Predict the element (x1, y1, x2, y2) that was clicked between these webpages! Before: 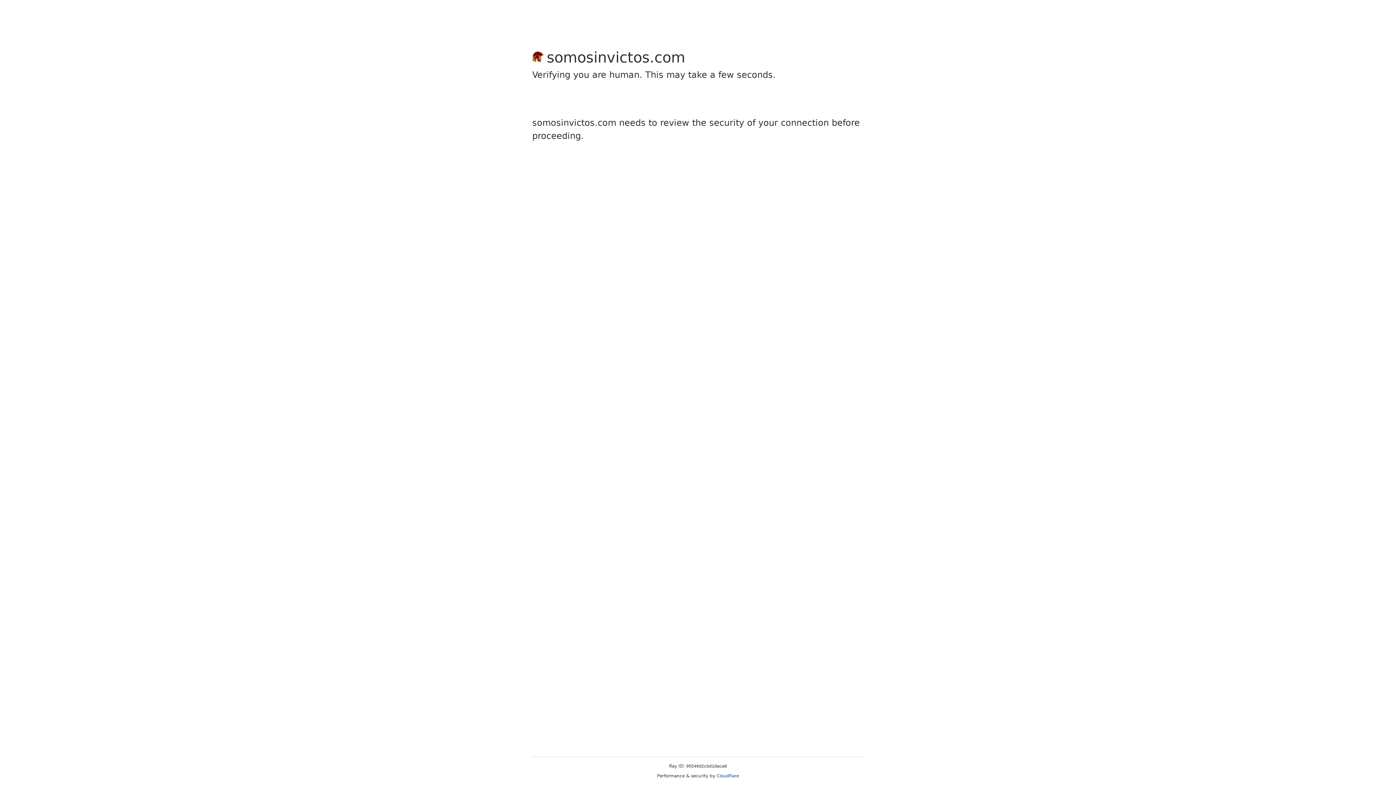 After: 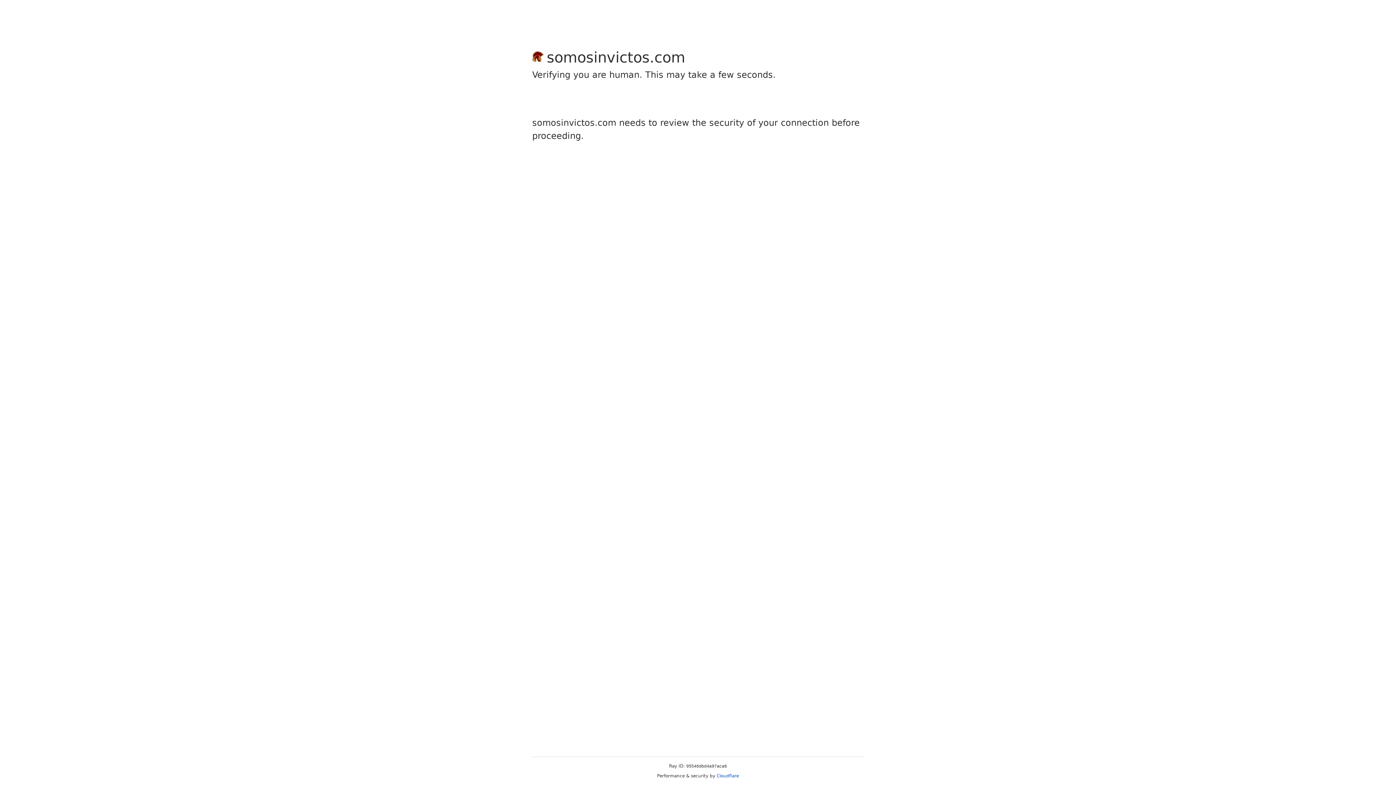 Action: bbox: (716, 773, 739, 778) label: Cloudflare